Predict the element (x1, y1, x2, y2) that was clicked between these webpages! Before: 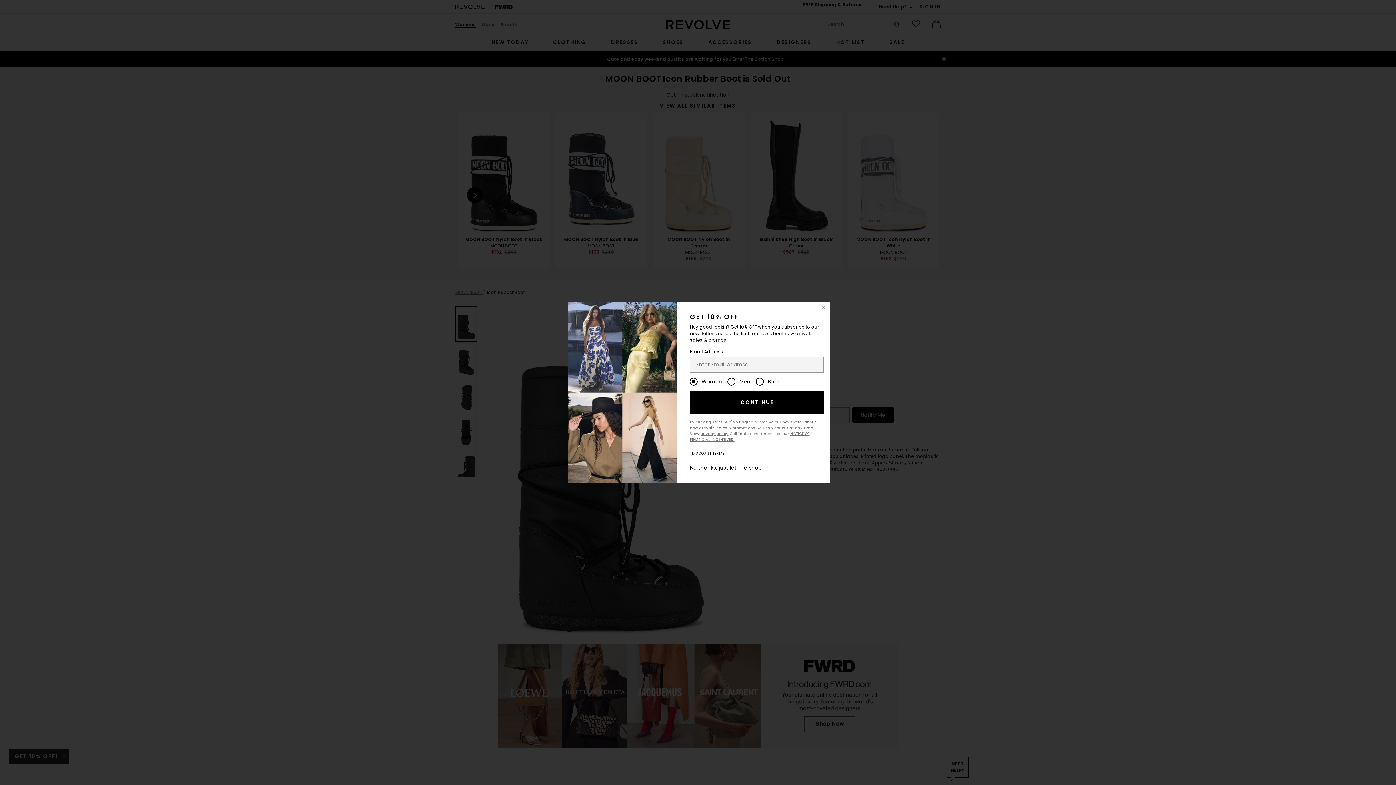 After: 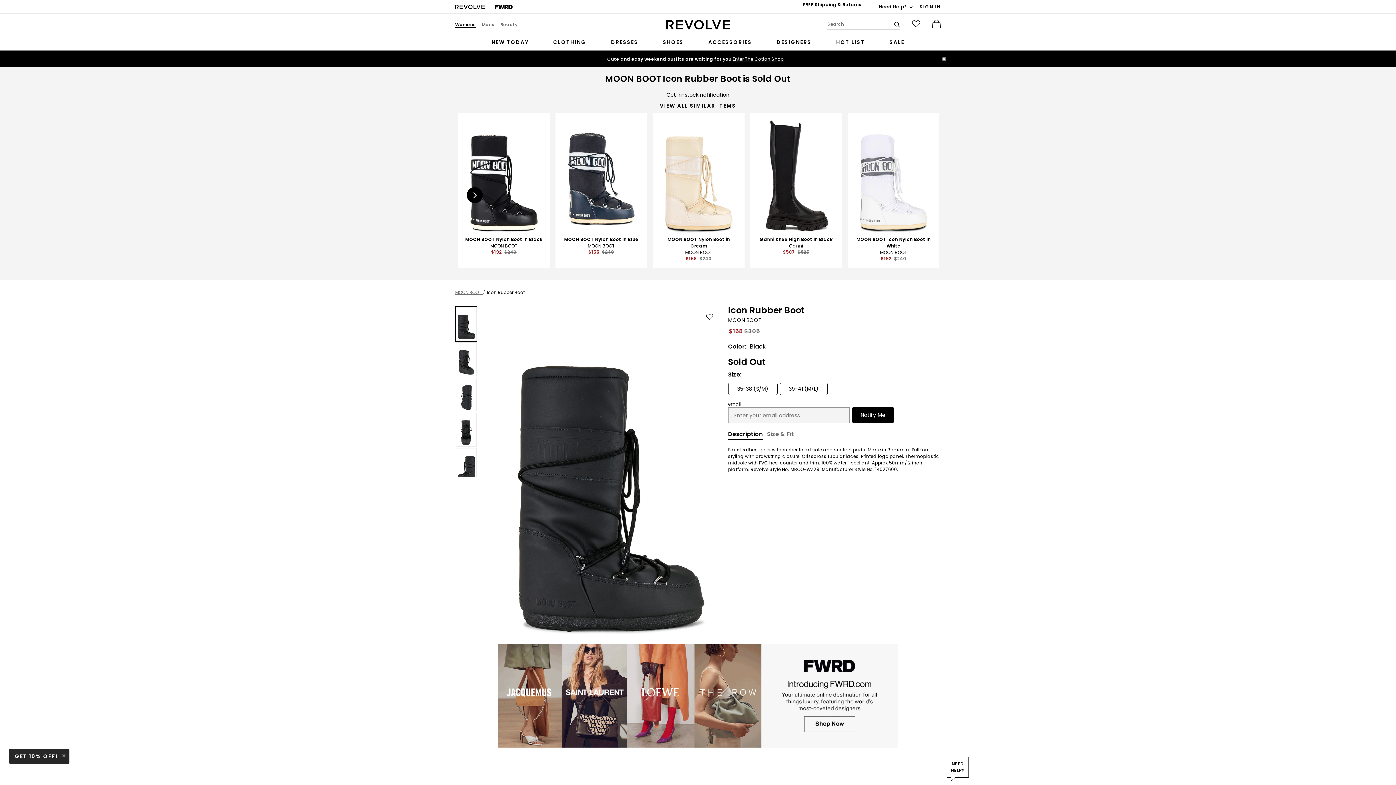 Action: bbox: (690, 464, 761, 471) label: No thanks, just let me shop